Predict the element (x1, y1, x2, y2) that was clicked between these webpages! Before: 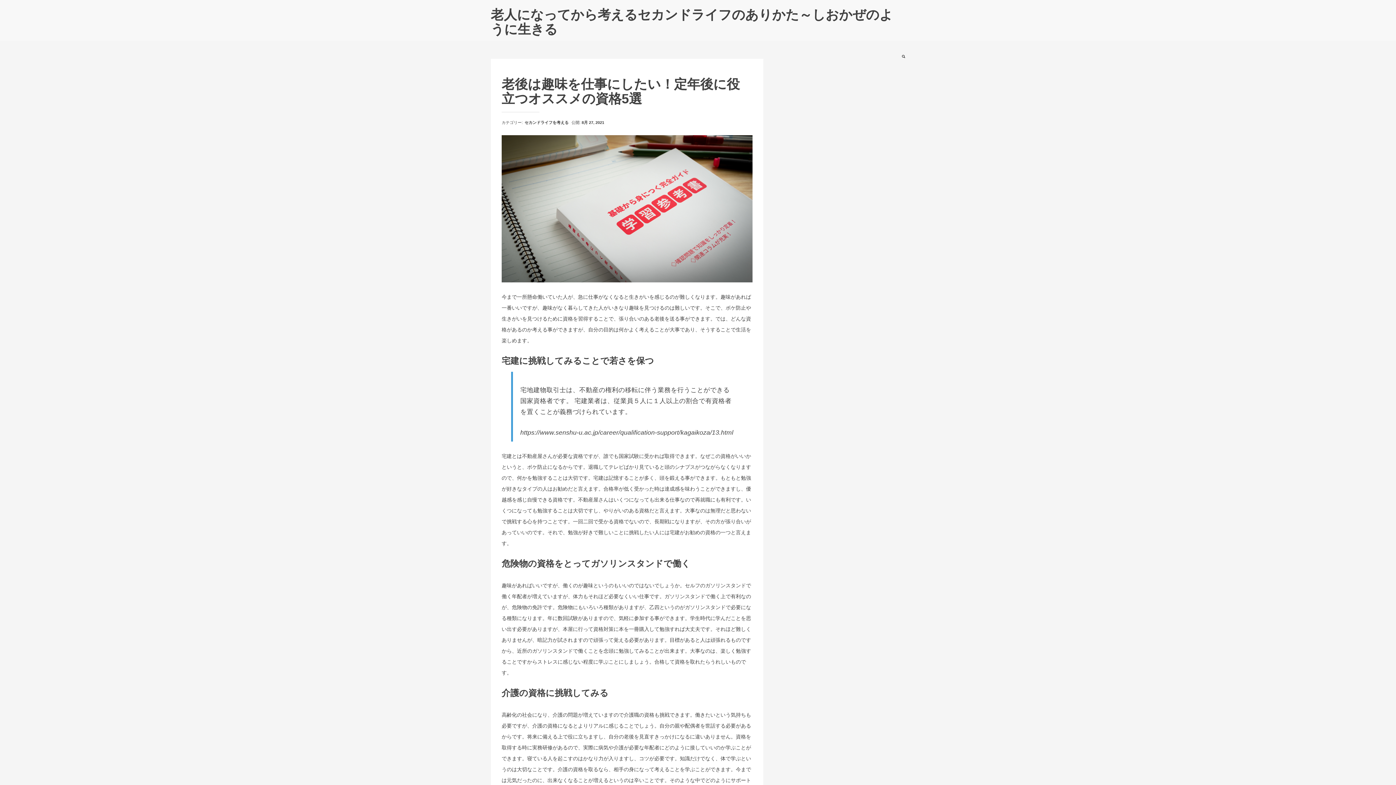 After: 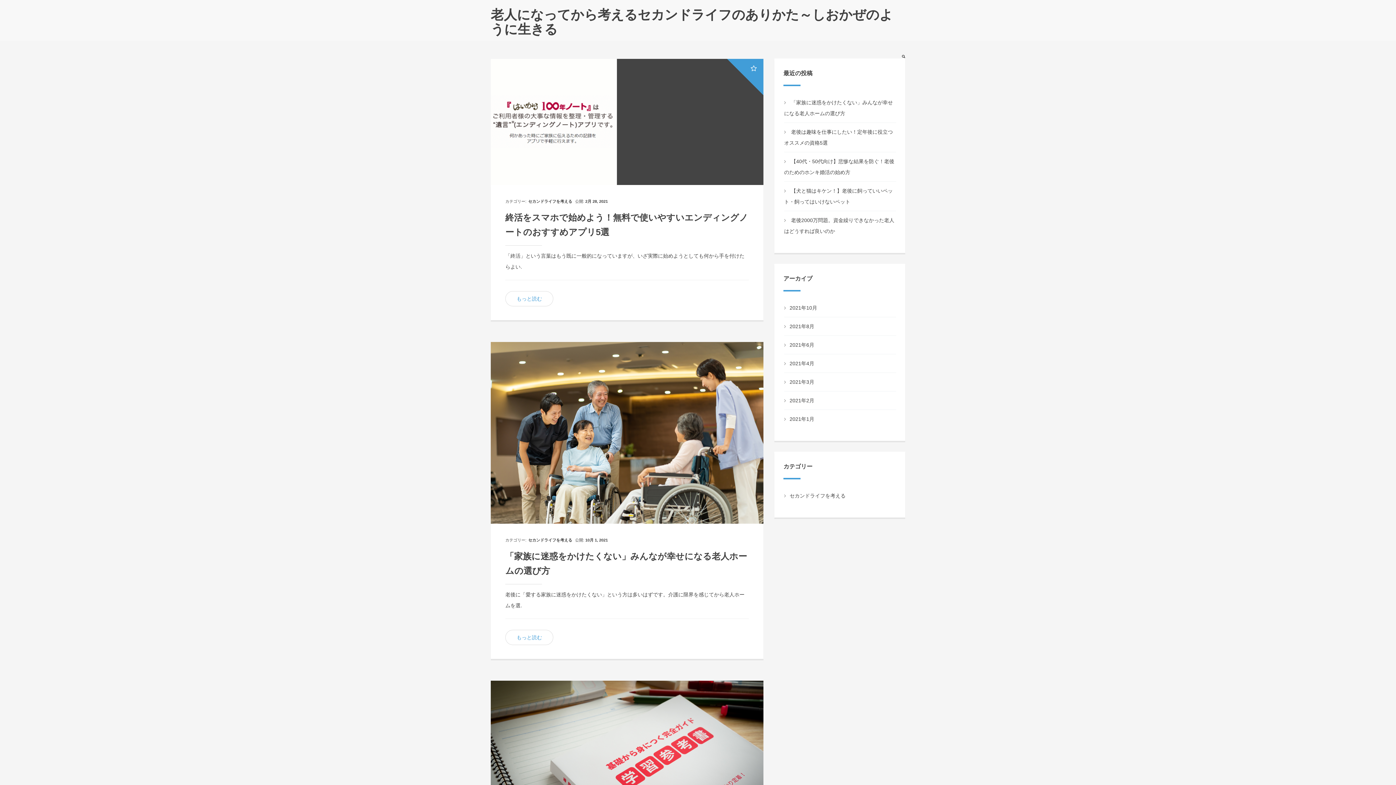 Action: bbox: (490, 7, 893, 36) label: 老人になってから考えるセカンドライフのありかた～しおかぜのように生きる